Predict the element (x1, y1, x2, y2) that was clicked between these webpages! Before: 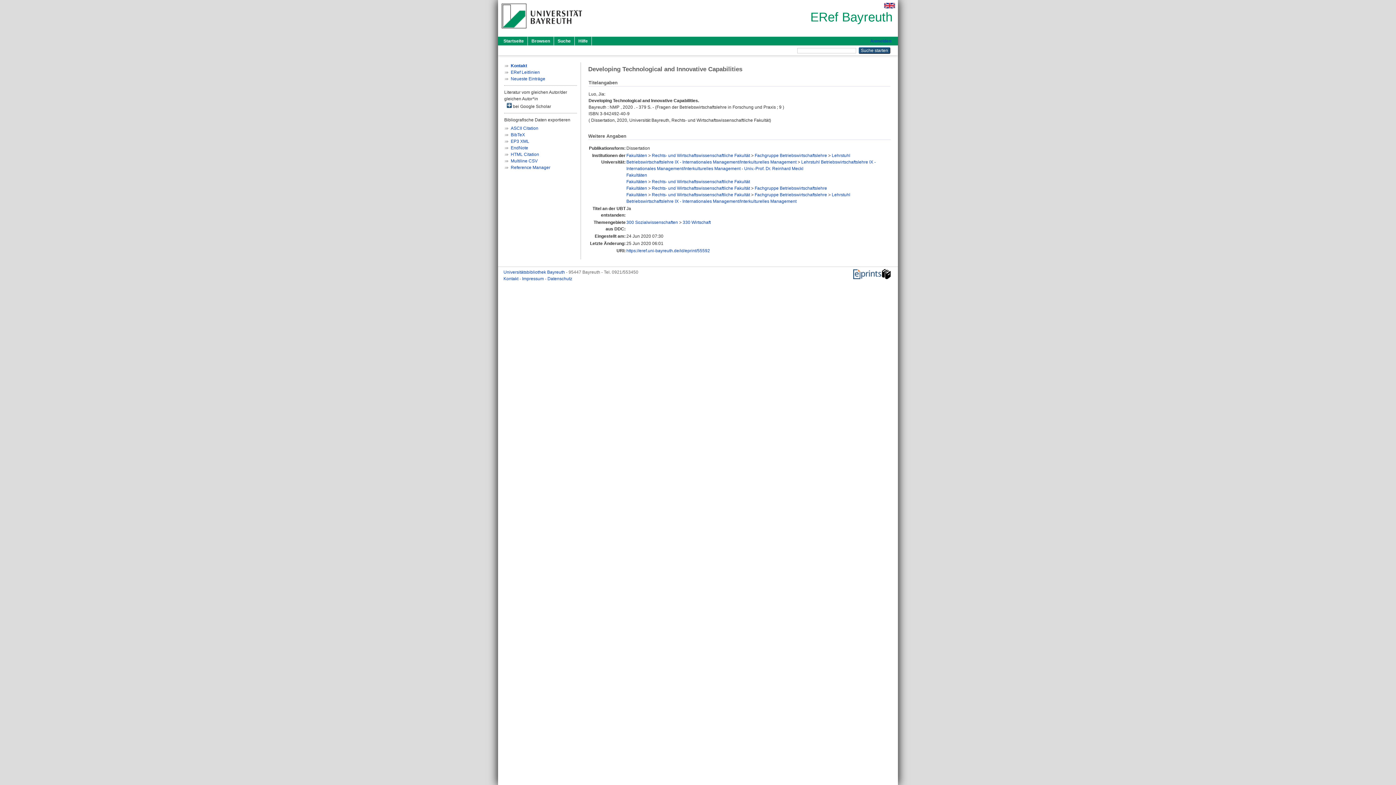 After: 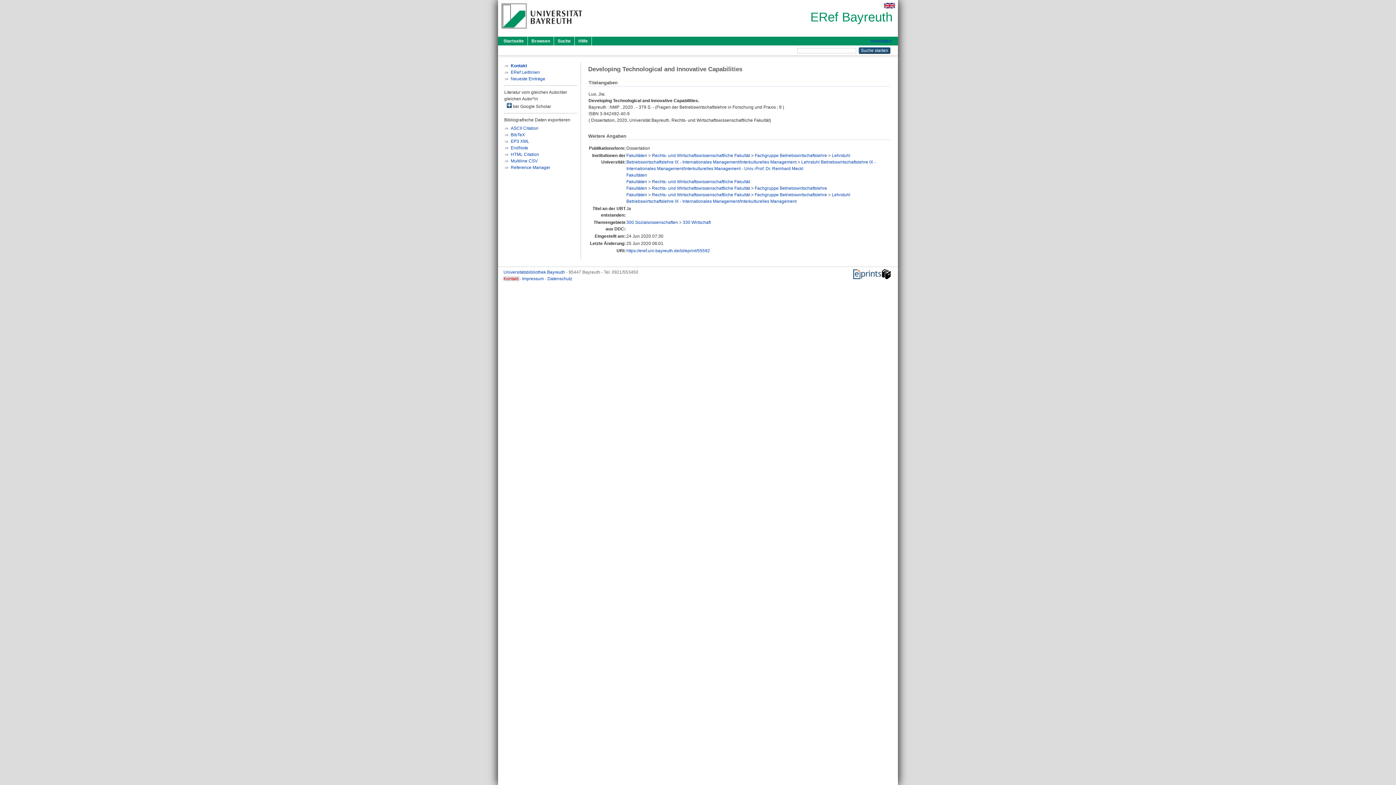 Action: bbox: (503, 276, 519, 281) label: Kontakt 